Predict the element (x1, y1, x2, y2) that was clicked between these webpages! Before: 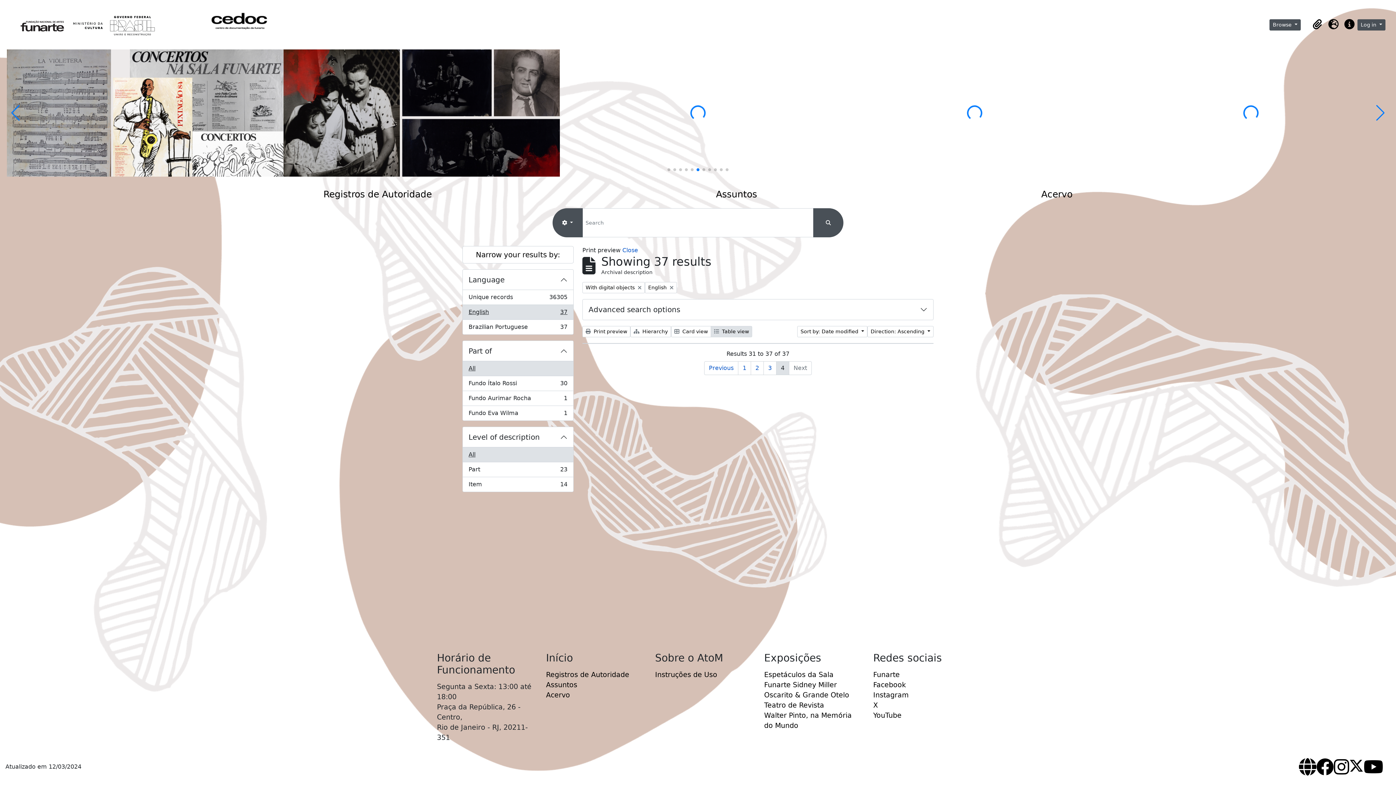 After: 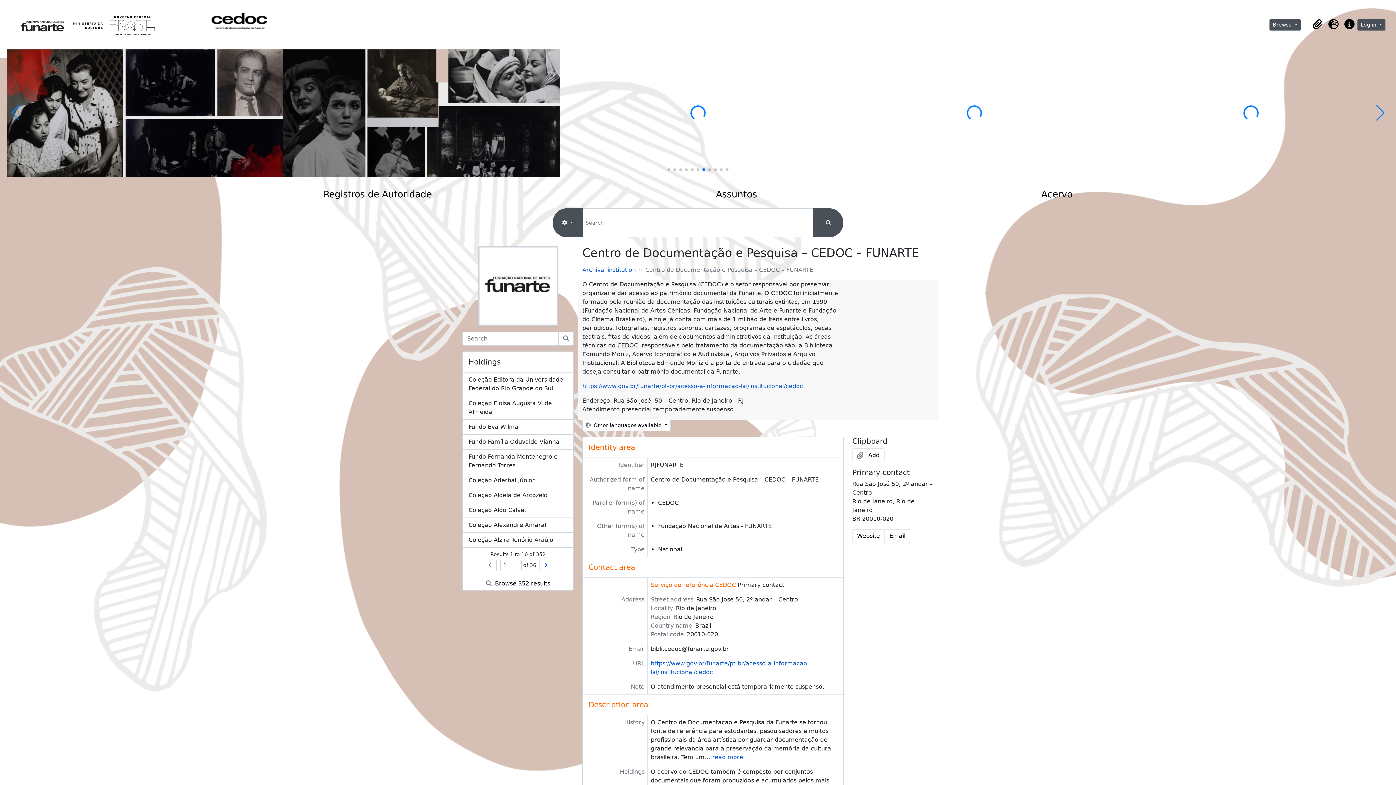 Action: bbox: (546, 691, 570, 699) label: Acervo